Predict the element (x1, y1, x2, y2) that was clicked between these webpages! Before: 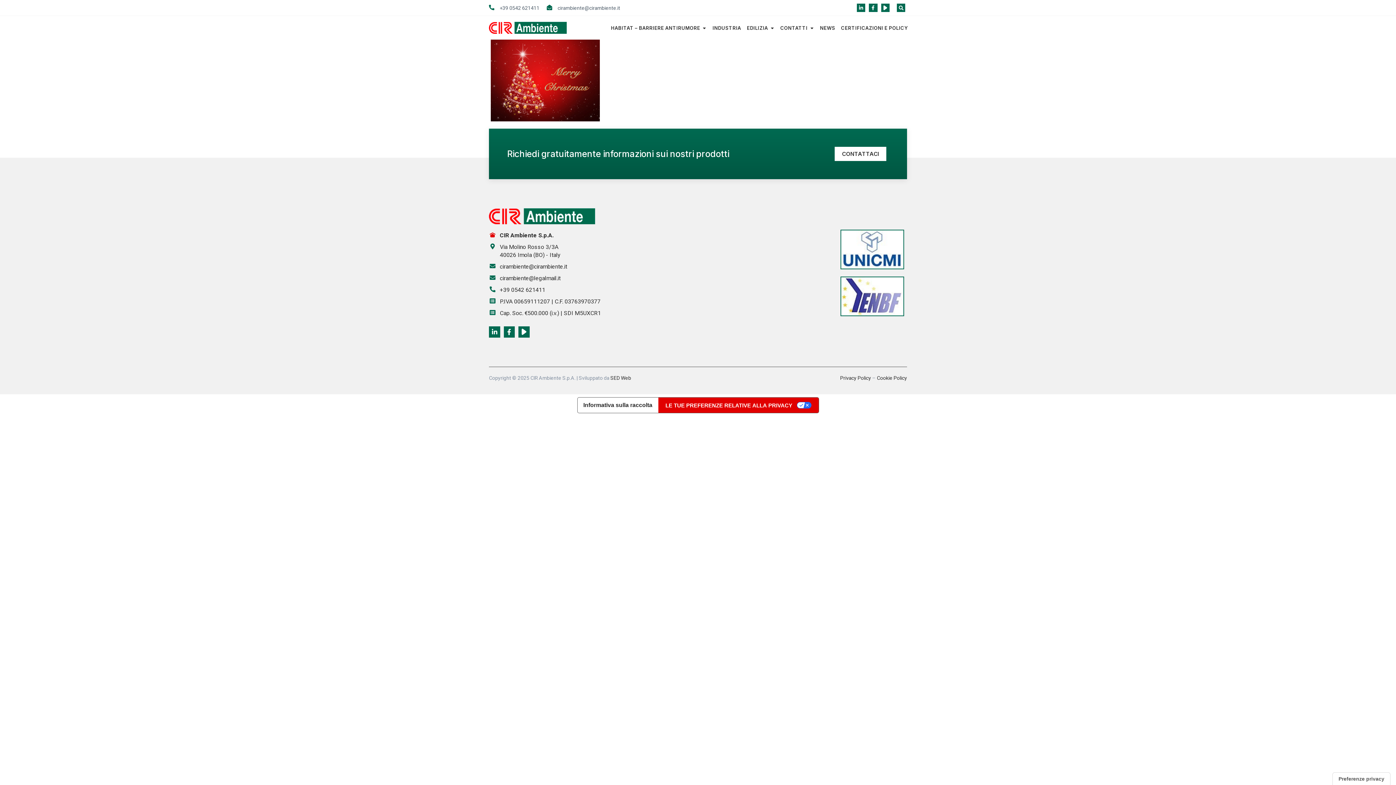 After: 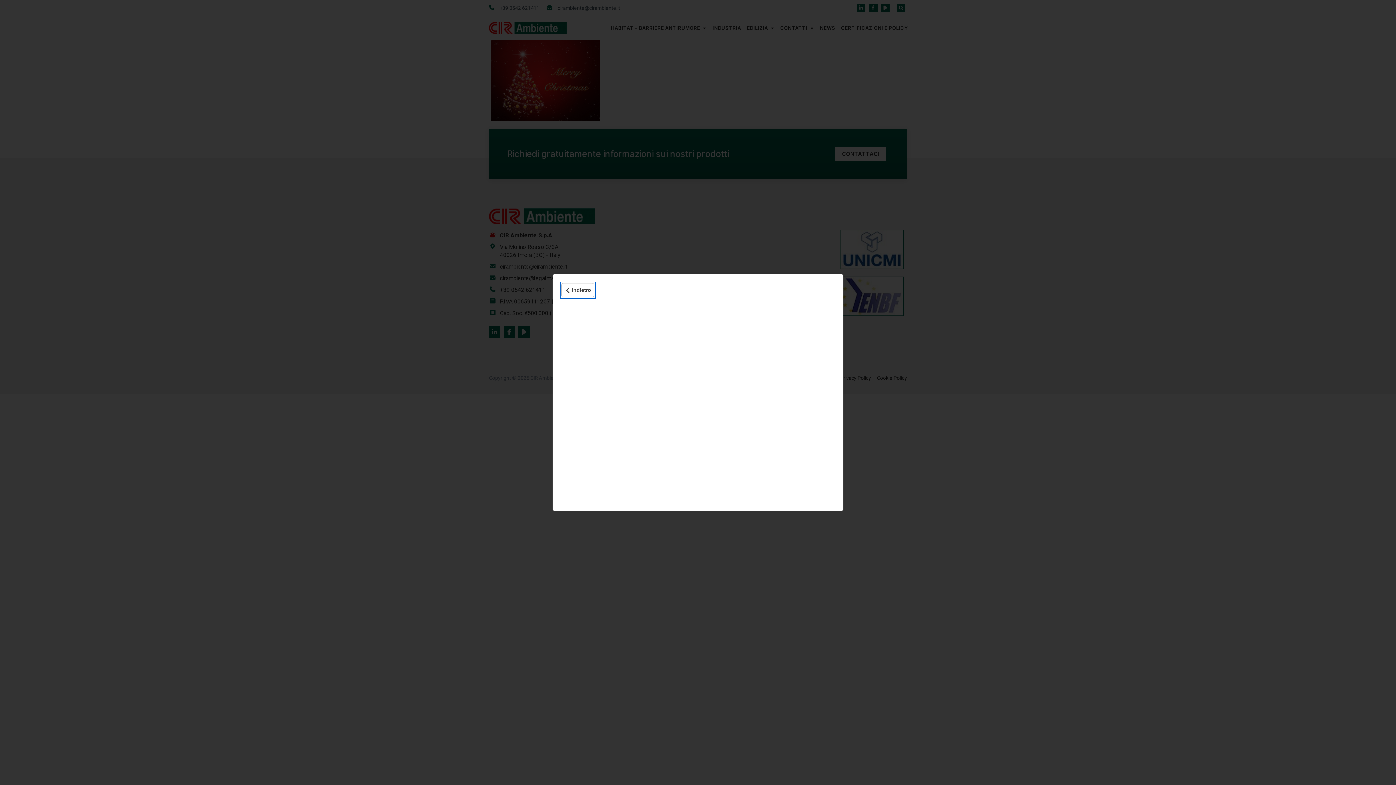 Action: label: Informativa sulla raccolta bbox: (577, 397, 658, 413)